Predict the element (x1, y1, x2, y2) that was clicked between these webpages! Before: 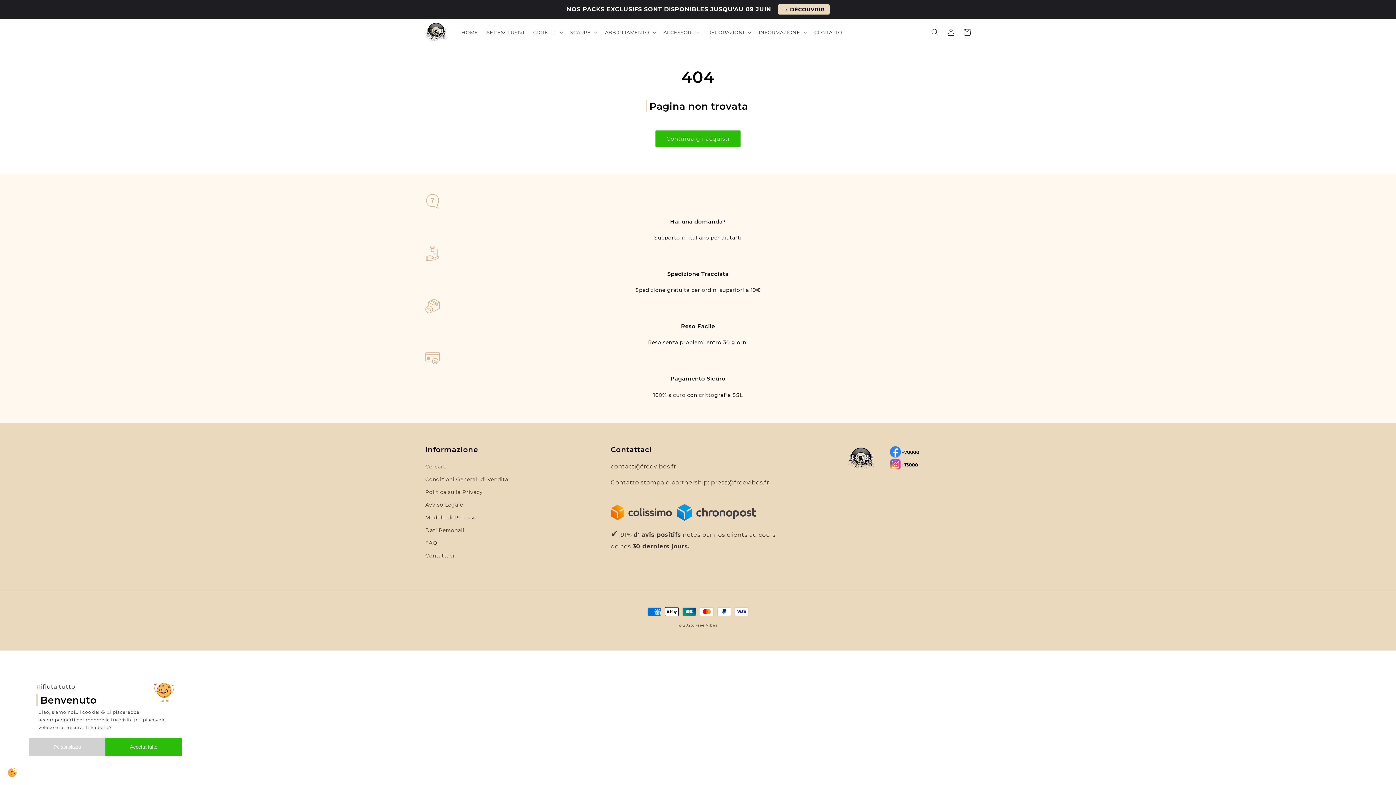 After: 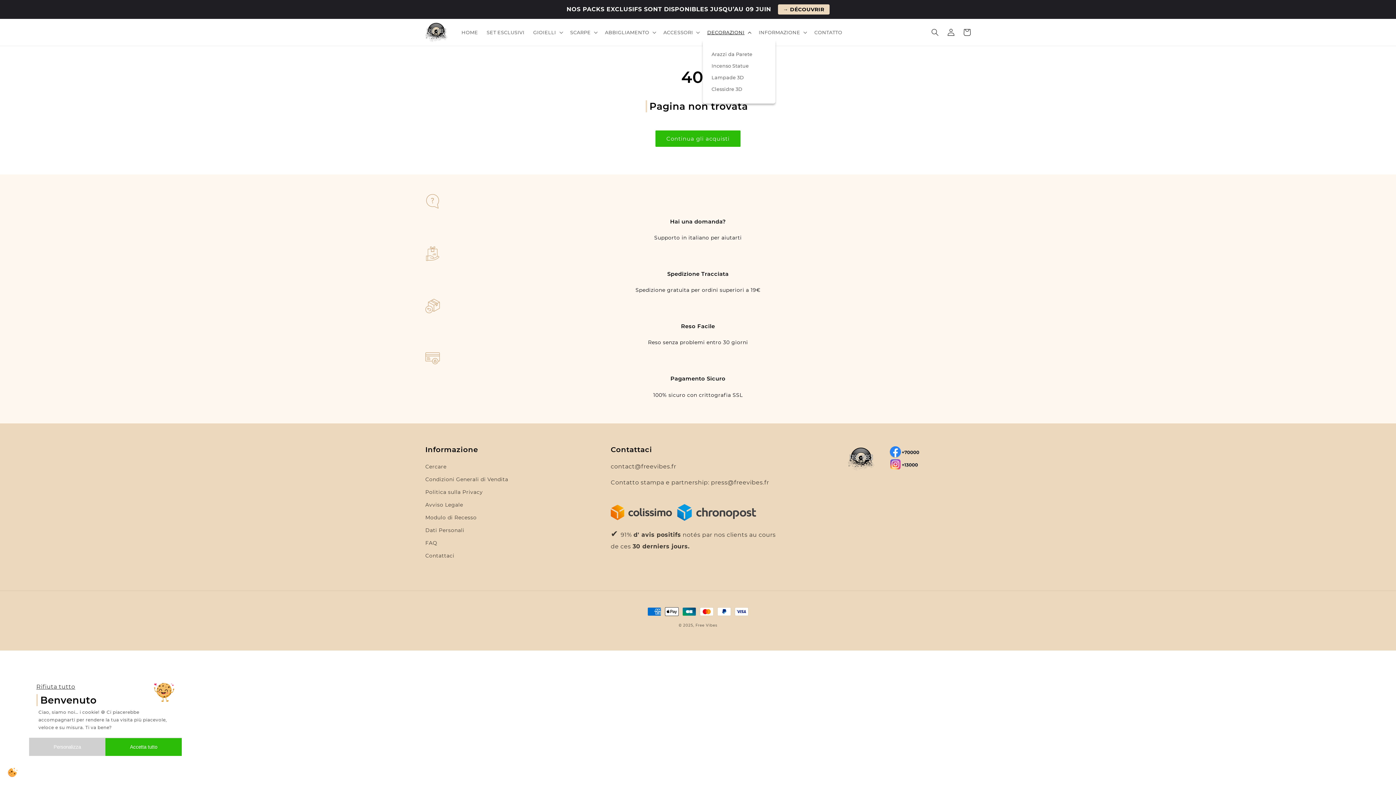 Action: bbox: (703, 24, 754, 39) label: DECORAZIONI